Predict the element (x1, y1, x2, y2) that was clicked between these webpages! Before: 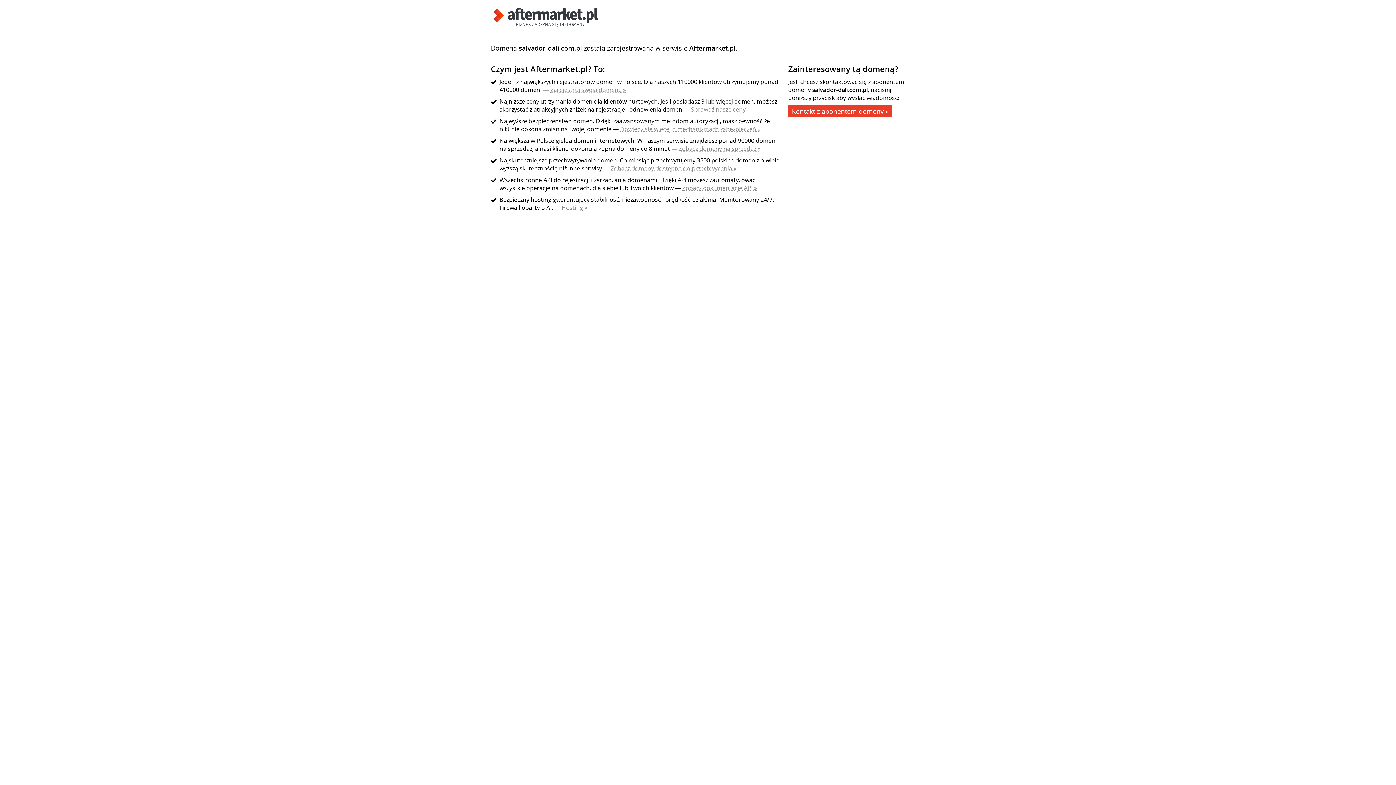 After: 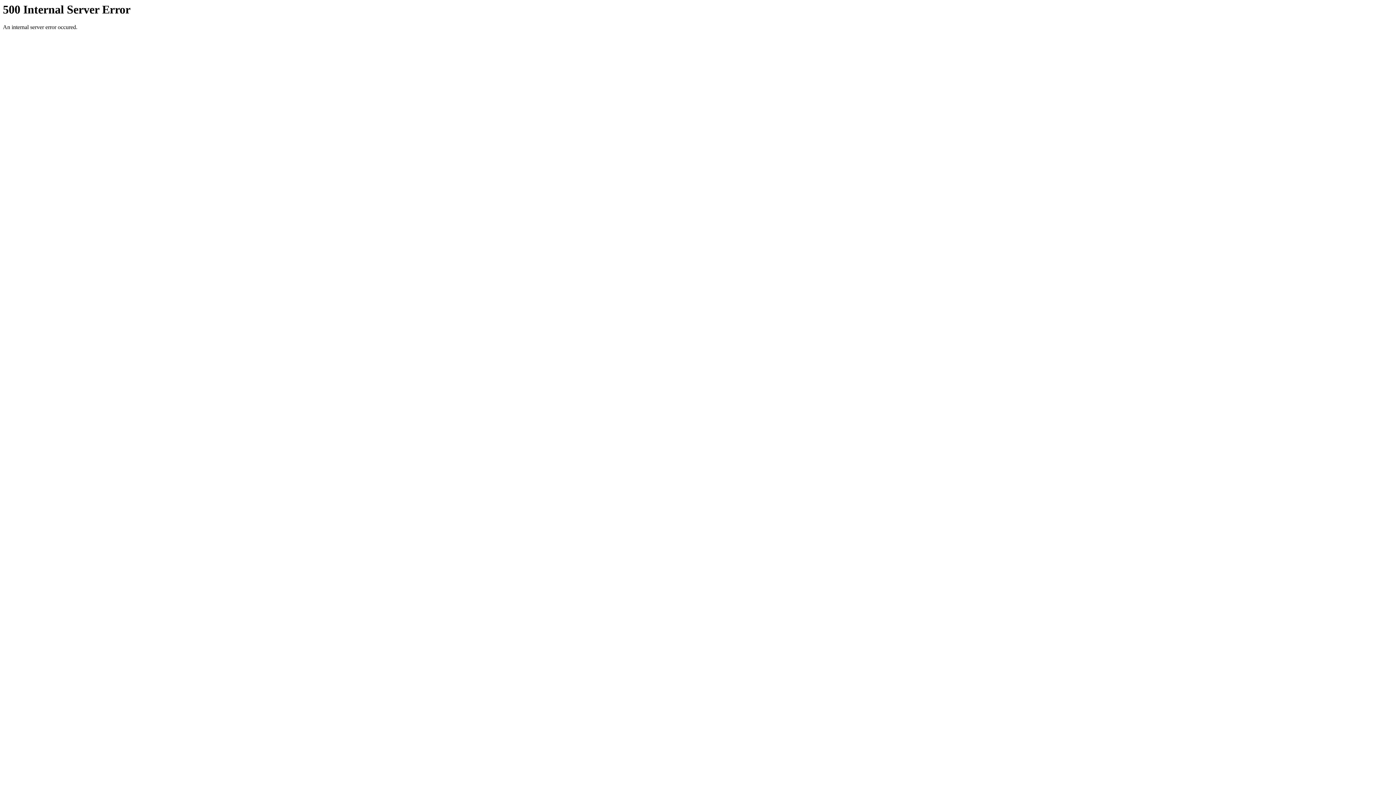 Action: label: Hosting » bbox: (561, 203, 587, 211)